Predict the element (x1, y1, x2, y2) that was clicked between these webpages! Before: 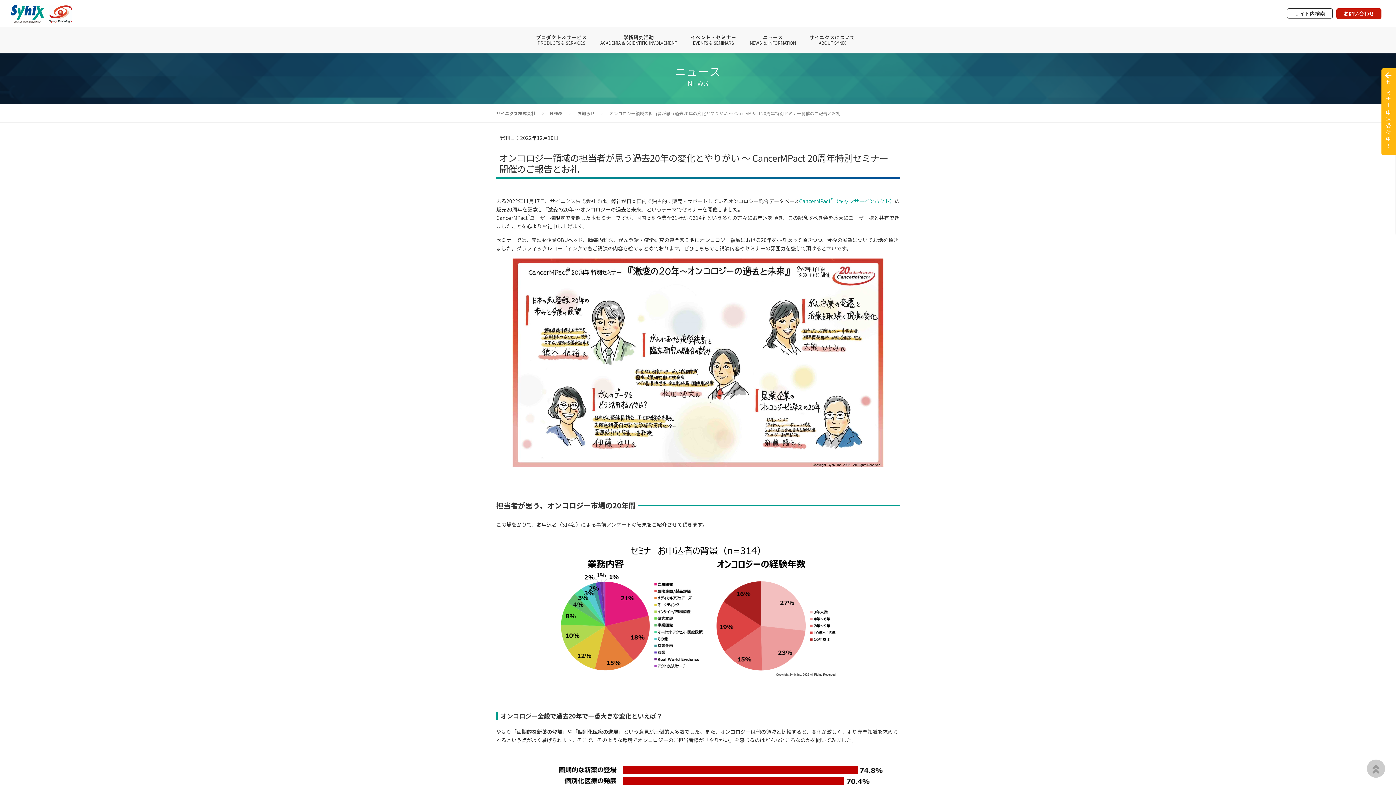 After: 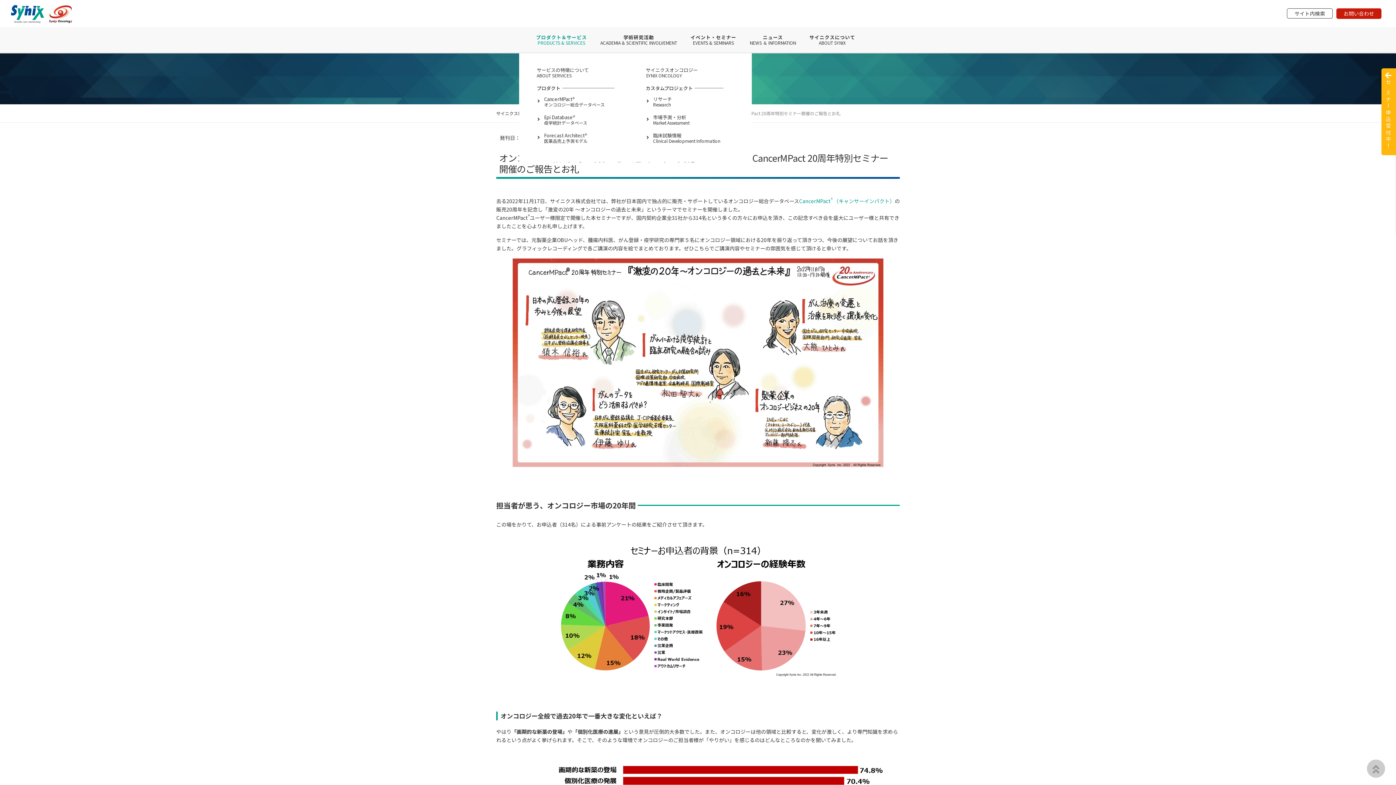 Action: label: プロダクト＆サービス
PRODUCTS & SERVICES bbox: (530, 34, 593, 45)